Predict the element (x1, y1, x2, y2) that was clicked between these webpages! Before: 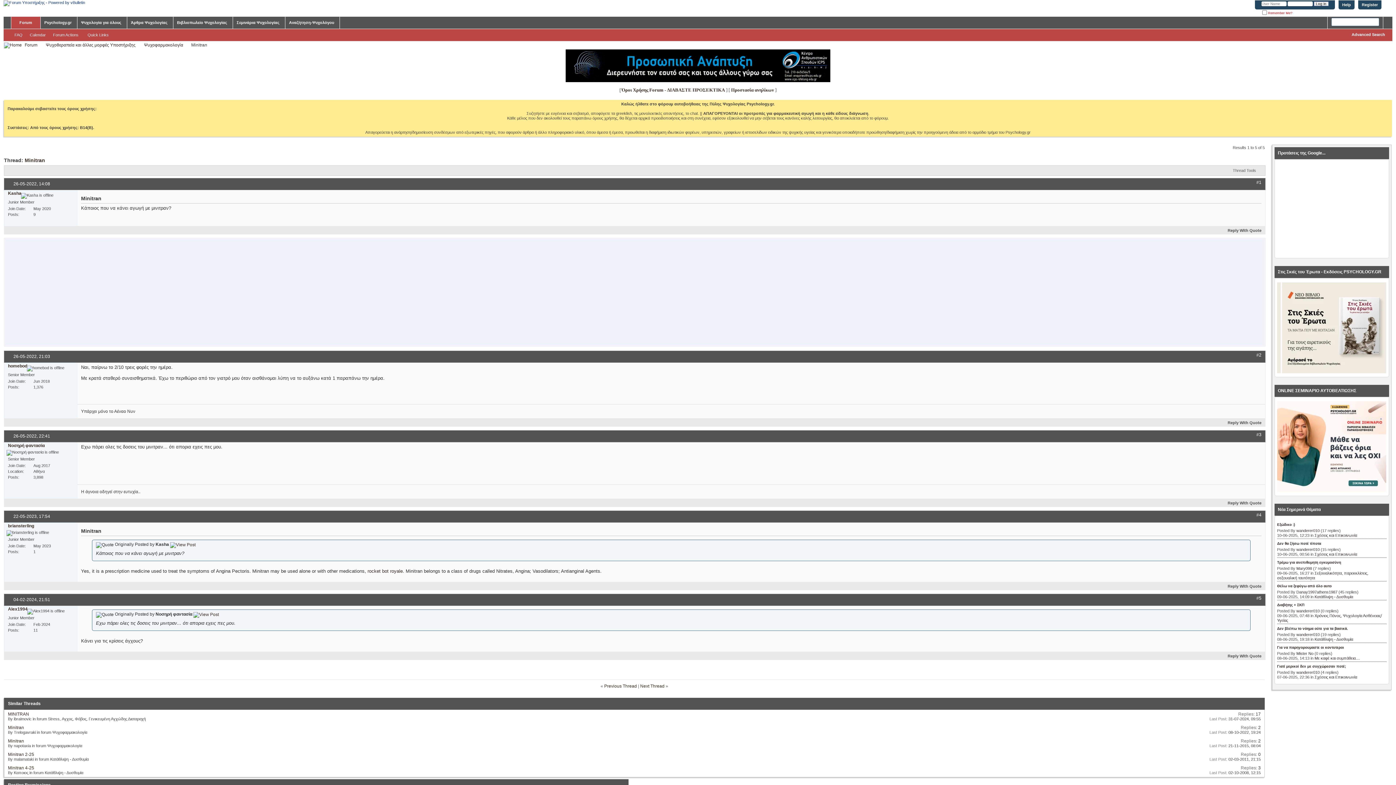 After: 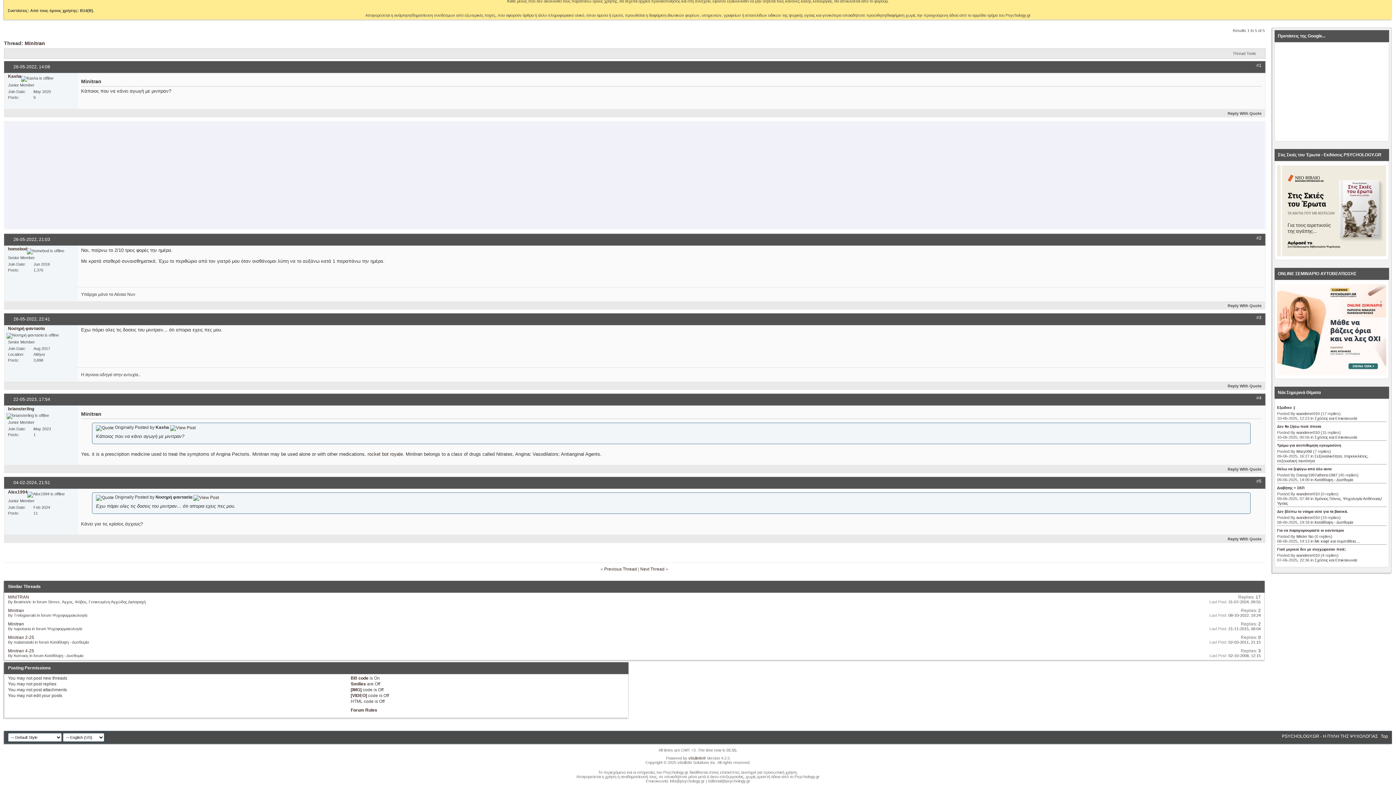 Action: label: #2 bbox: (1256, 352, 1261, 357)